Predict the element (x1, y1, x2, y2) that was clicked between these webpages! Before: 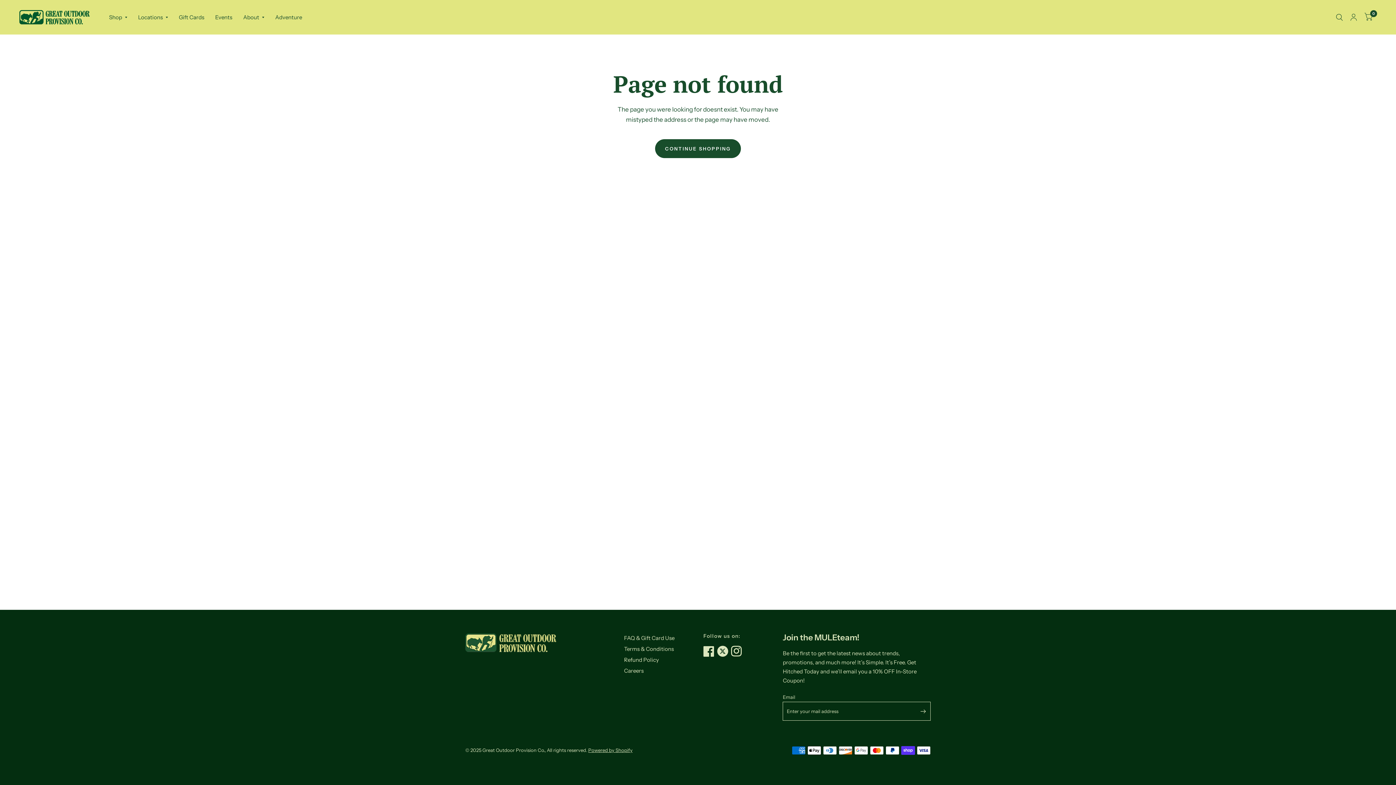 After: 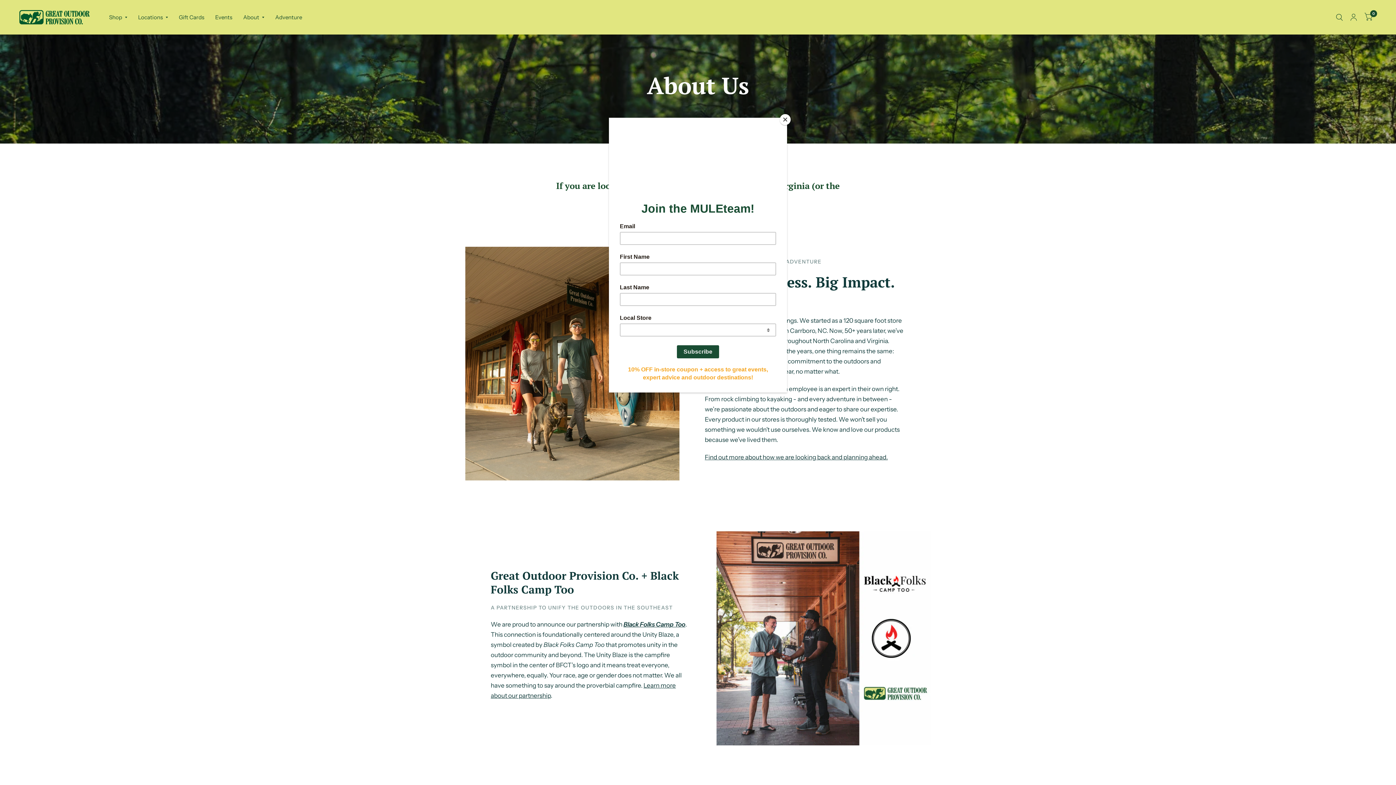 Action: label: About bbox: (243, 9, 264, 25)